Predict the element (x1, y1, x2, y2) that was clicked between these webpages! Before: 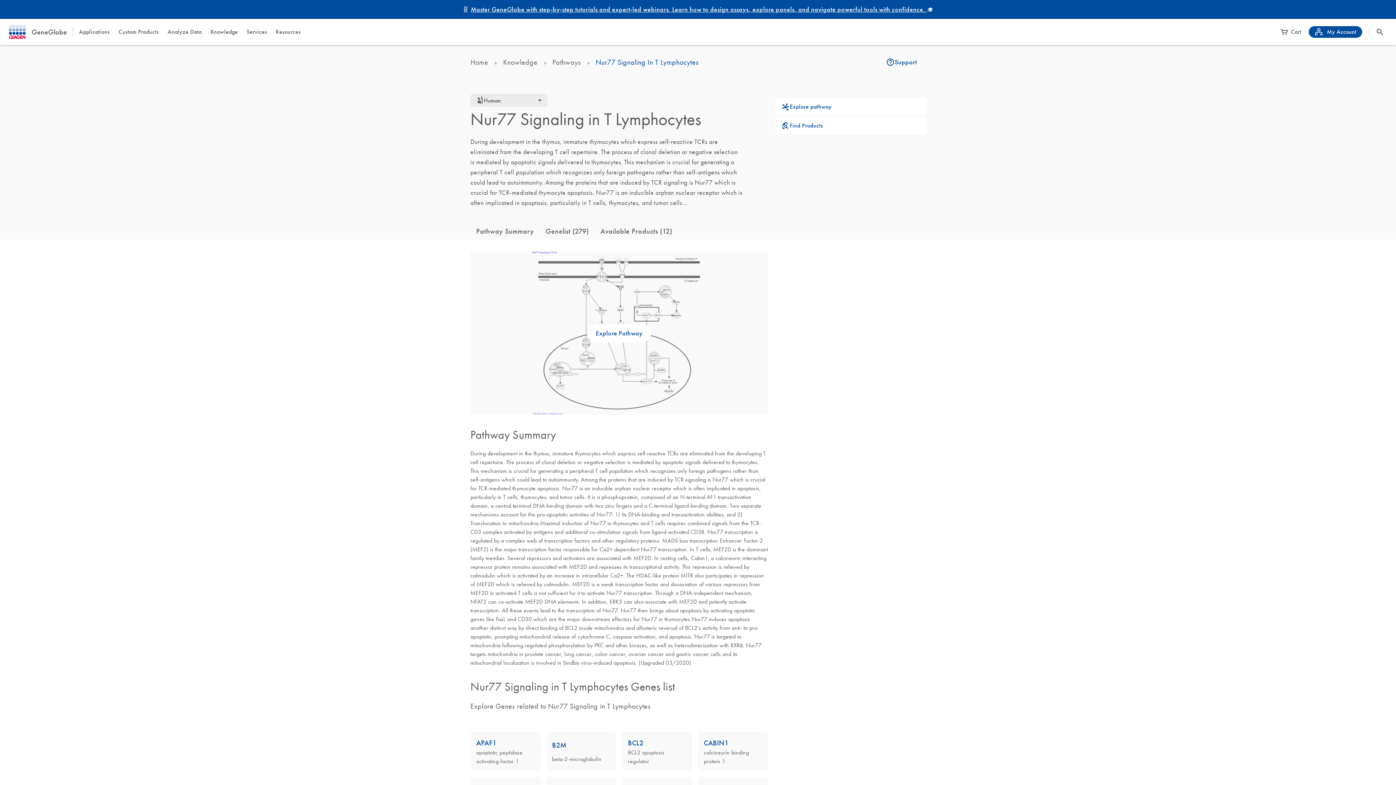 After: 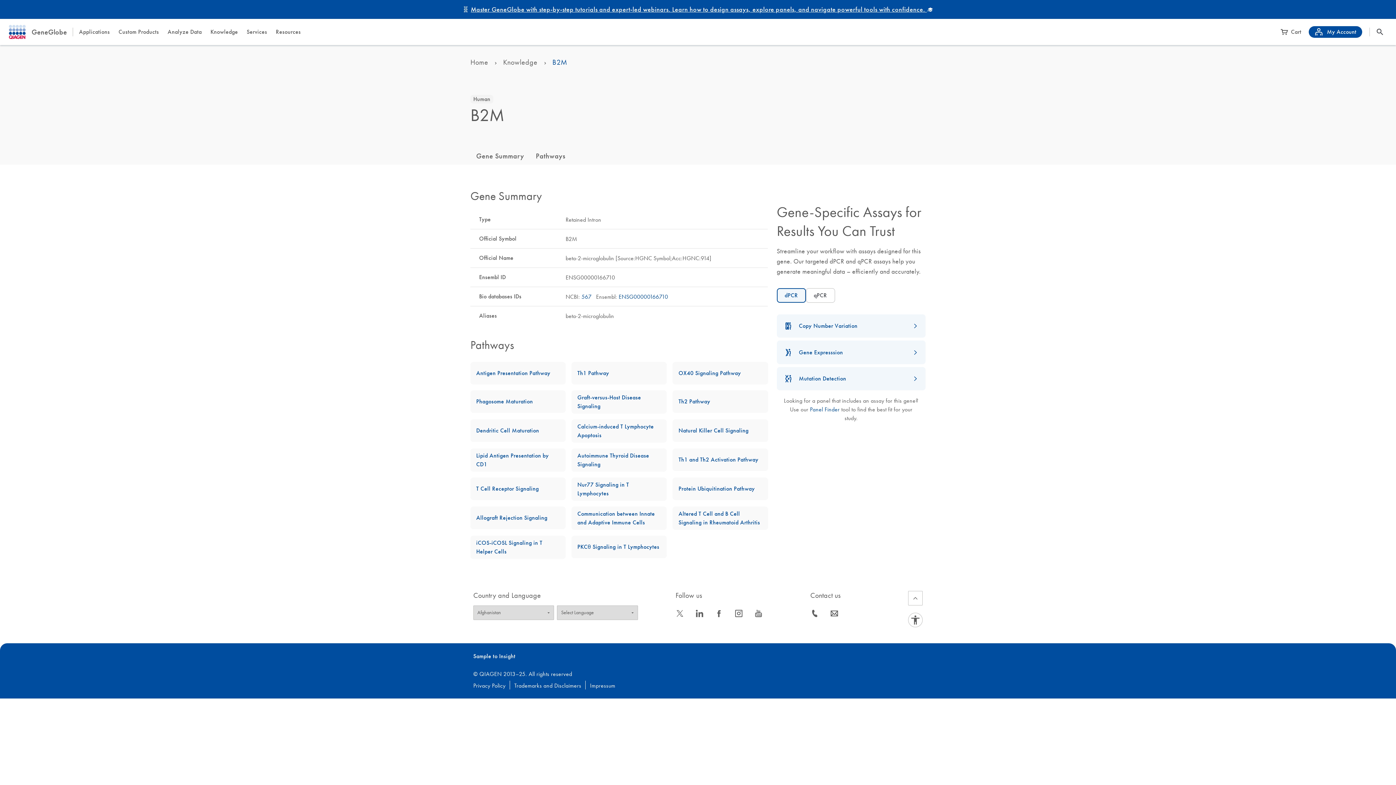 Action: label: B2M
beta-2-microglobulin bbox: (546, 732, 616, 771)